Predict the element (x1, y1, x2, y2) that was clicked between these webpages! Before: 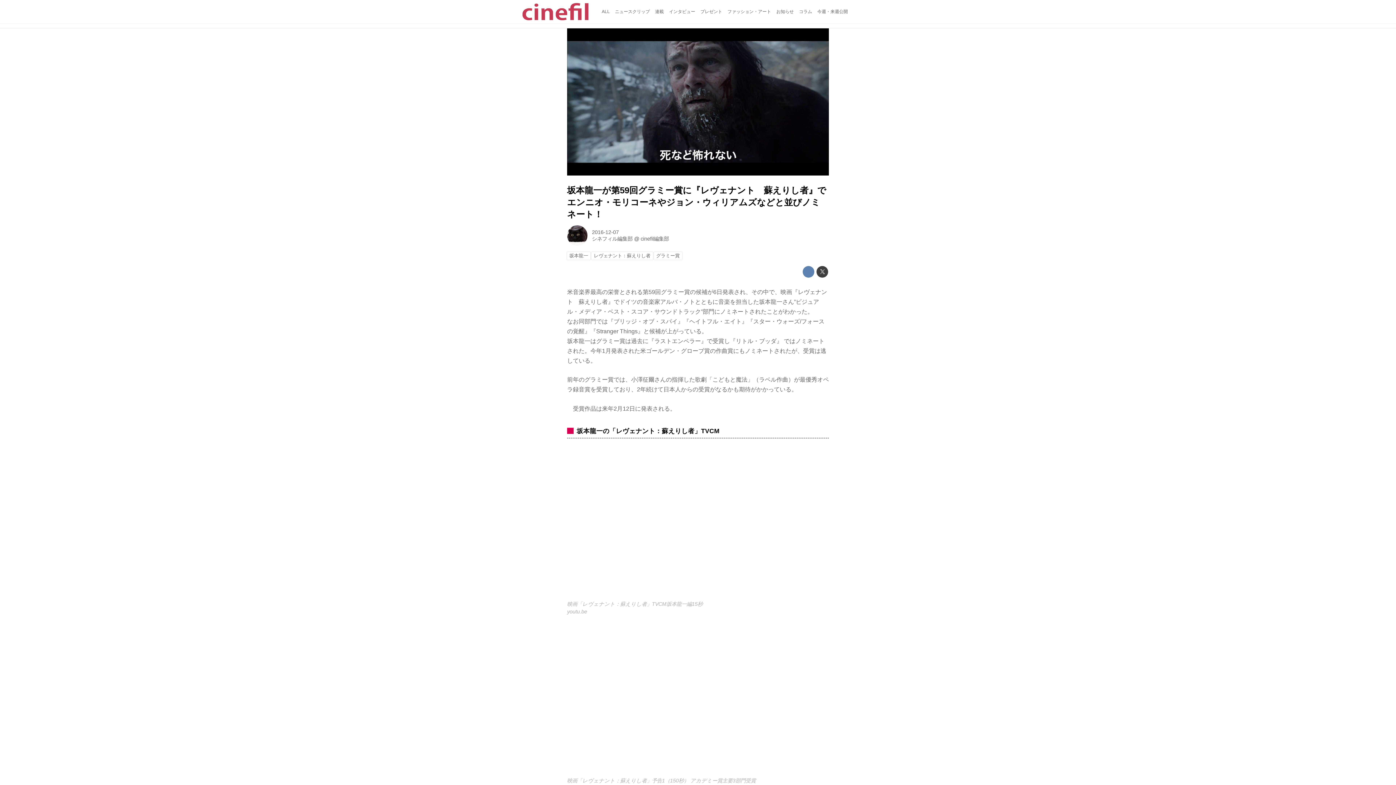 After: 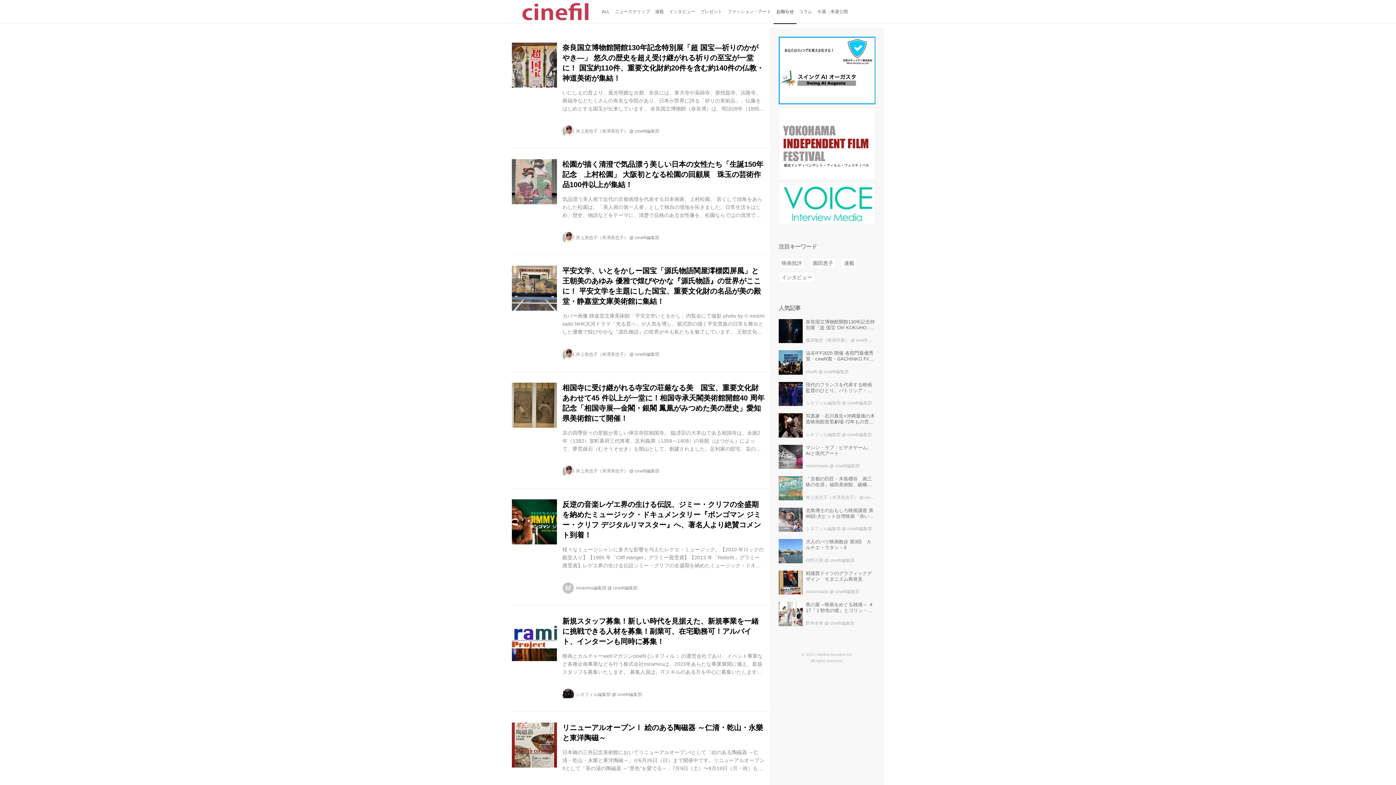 Action: label: お知らせ bbox: (773, 0, 796, 23)